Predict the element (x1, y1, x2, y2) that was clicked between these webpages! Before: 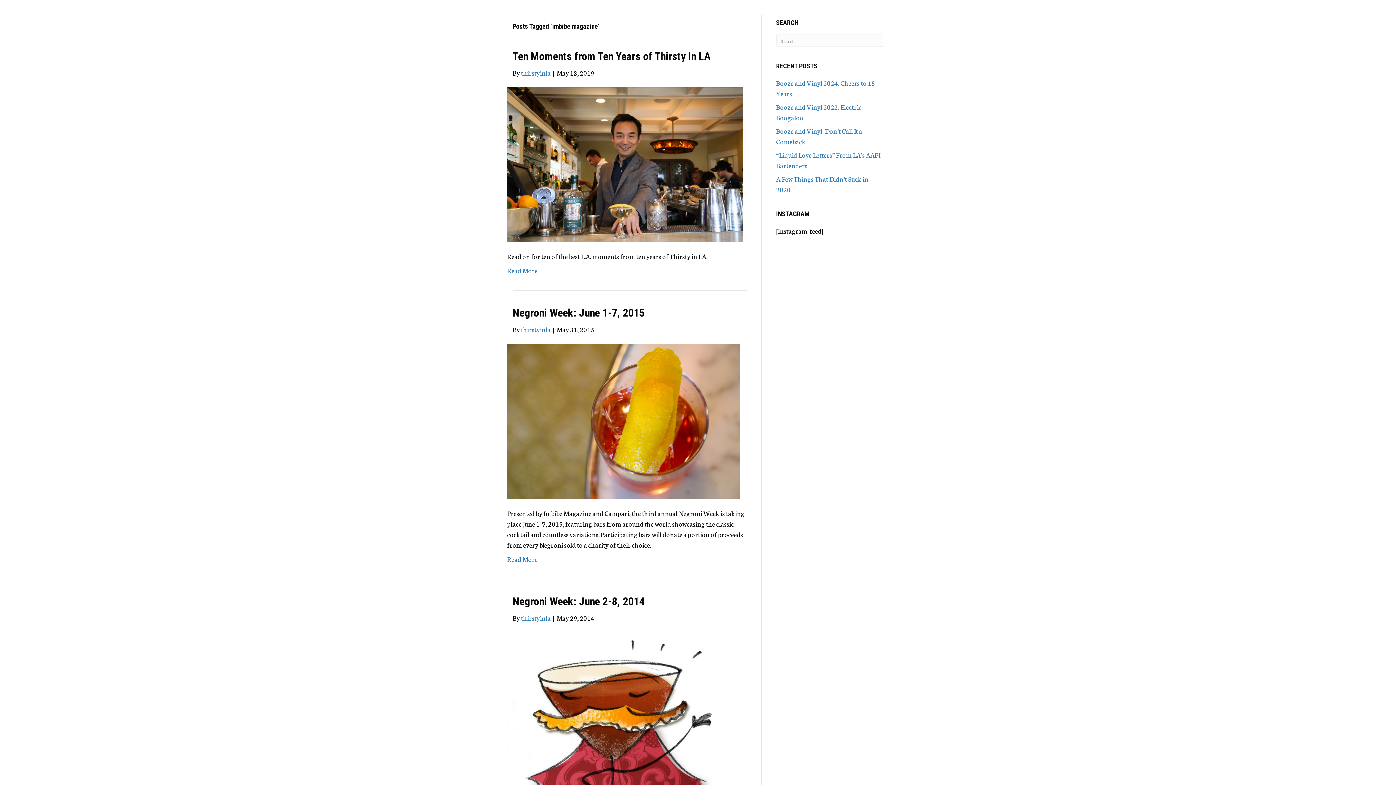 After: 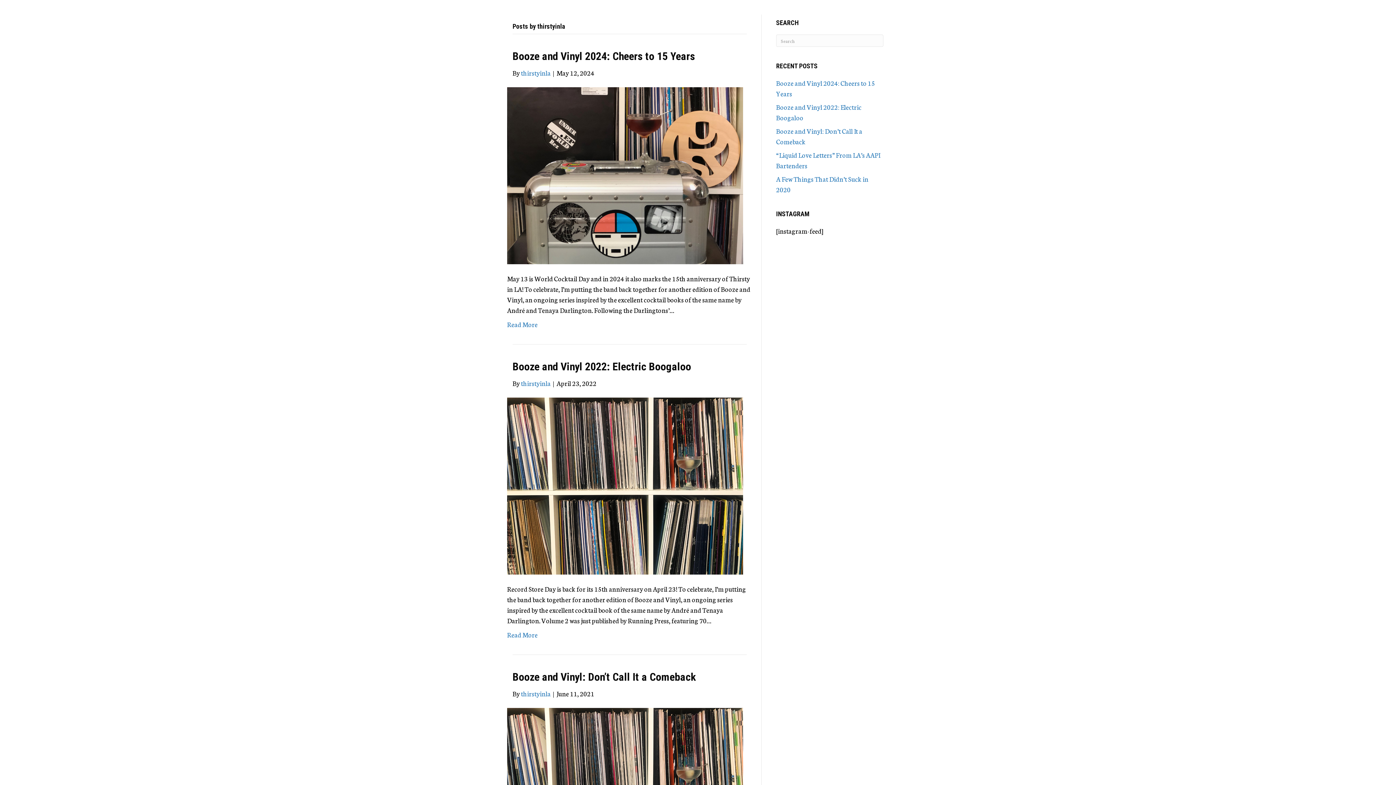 Action: bbox: (521, 68, 550, 77) label: thirstyinla